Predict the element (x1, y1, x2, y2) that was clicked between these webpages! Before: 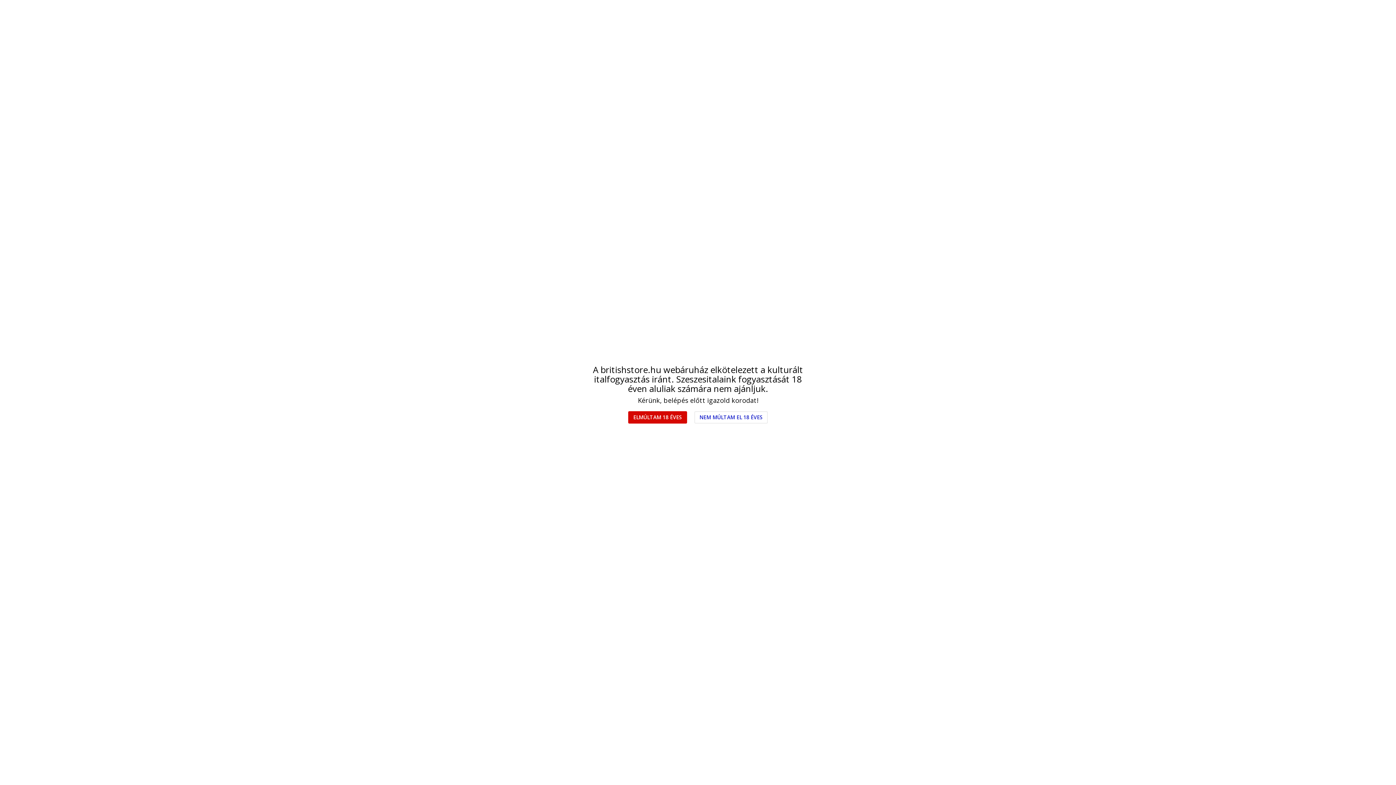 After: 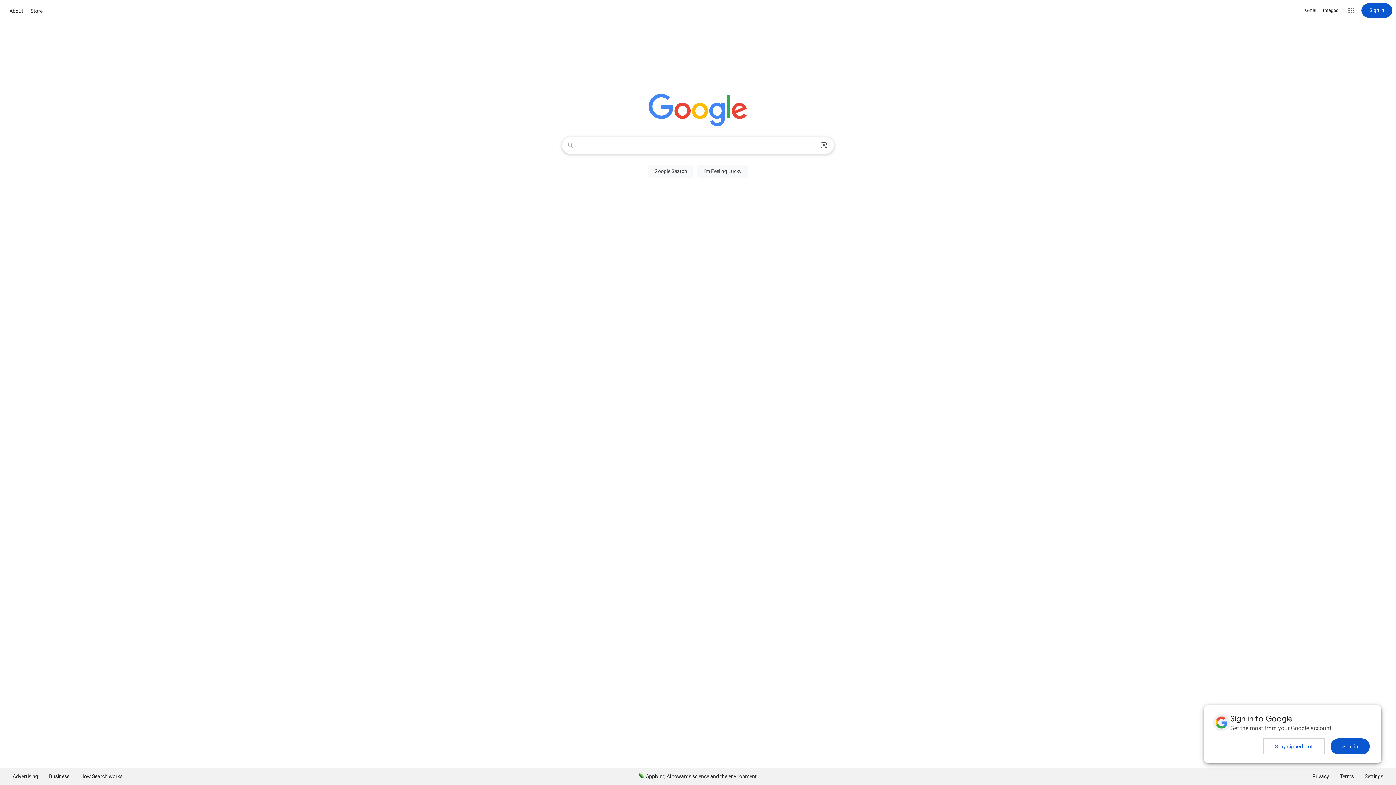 Action: bbox: (694, 411, 768, 423) label: NEM MÚLTAM EL 18 ÉVES